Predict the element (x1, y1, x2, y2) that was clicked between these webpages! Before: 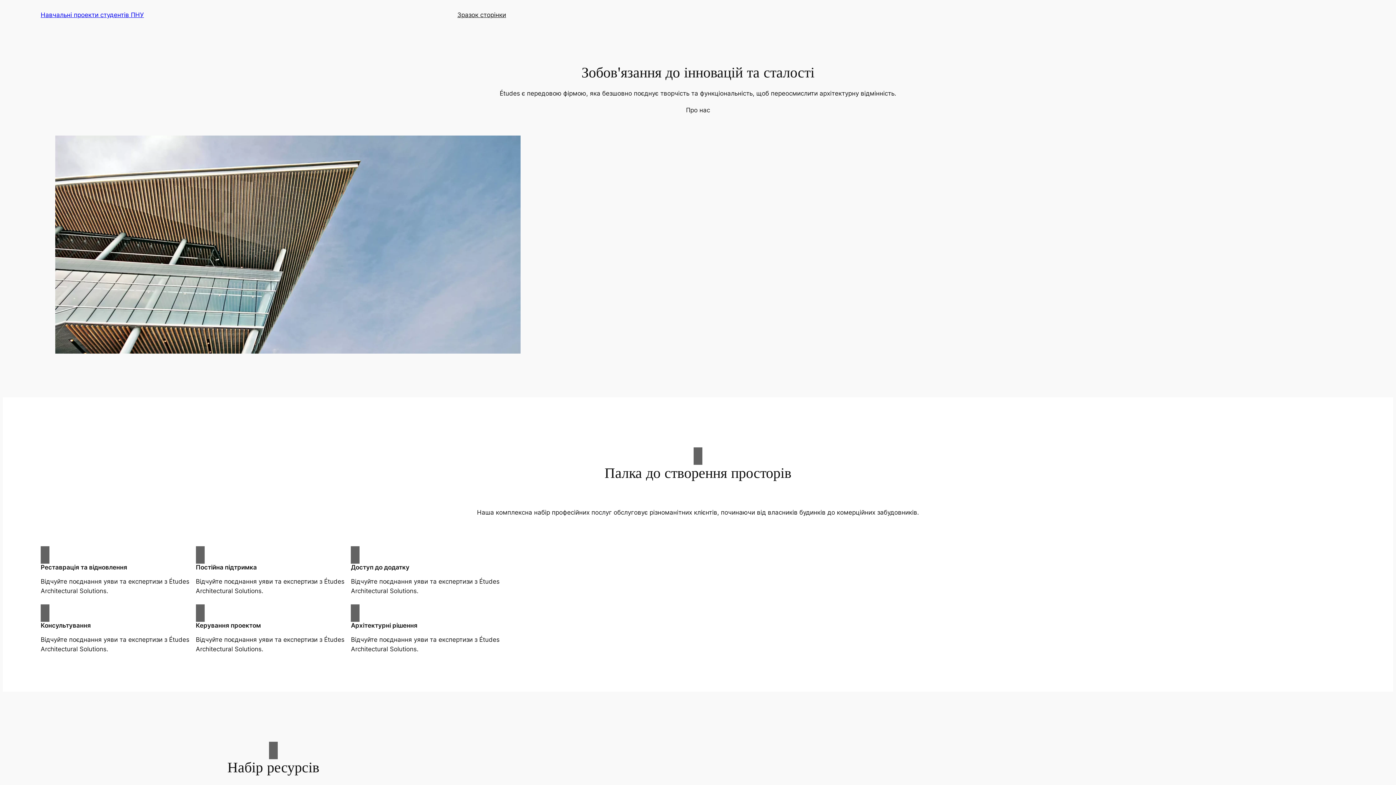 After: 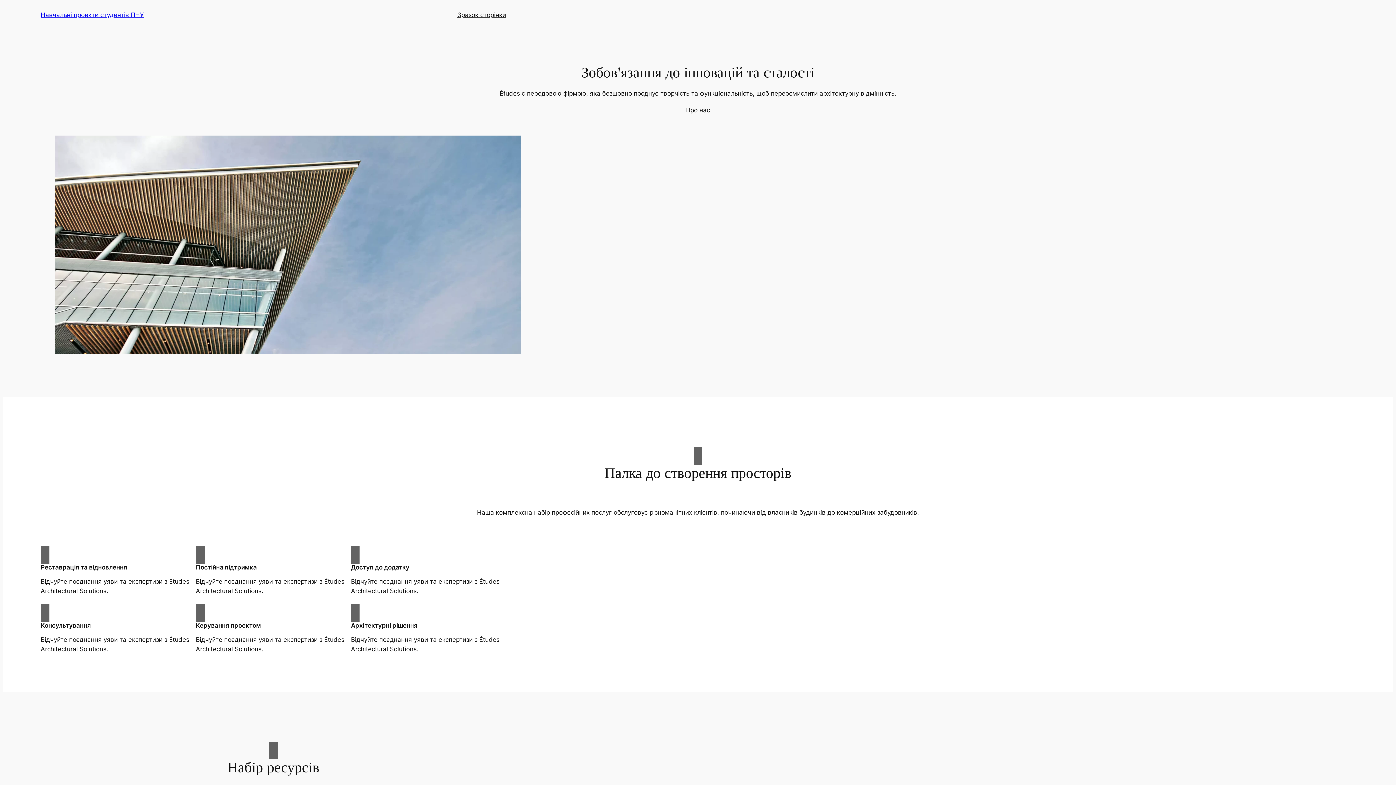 Action: label: Про нас bbox: (686, 105, 710, 114)